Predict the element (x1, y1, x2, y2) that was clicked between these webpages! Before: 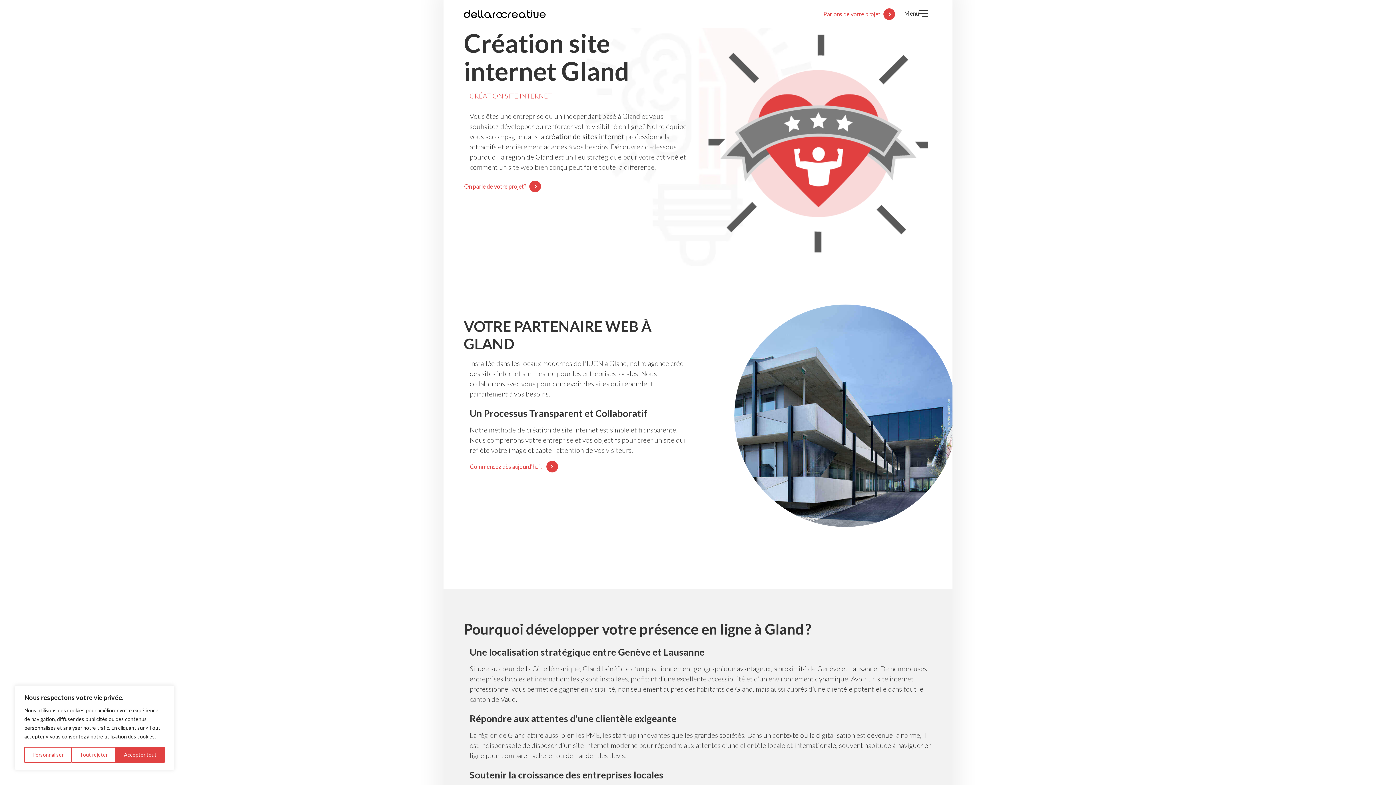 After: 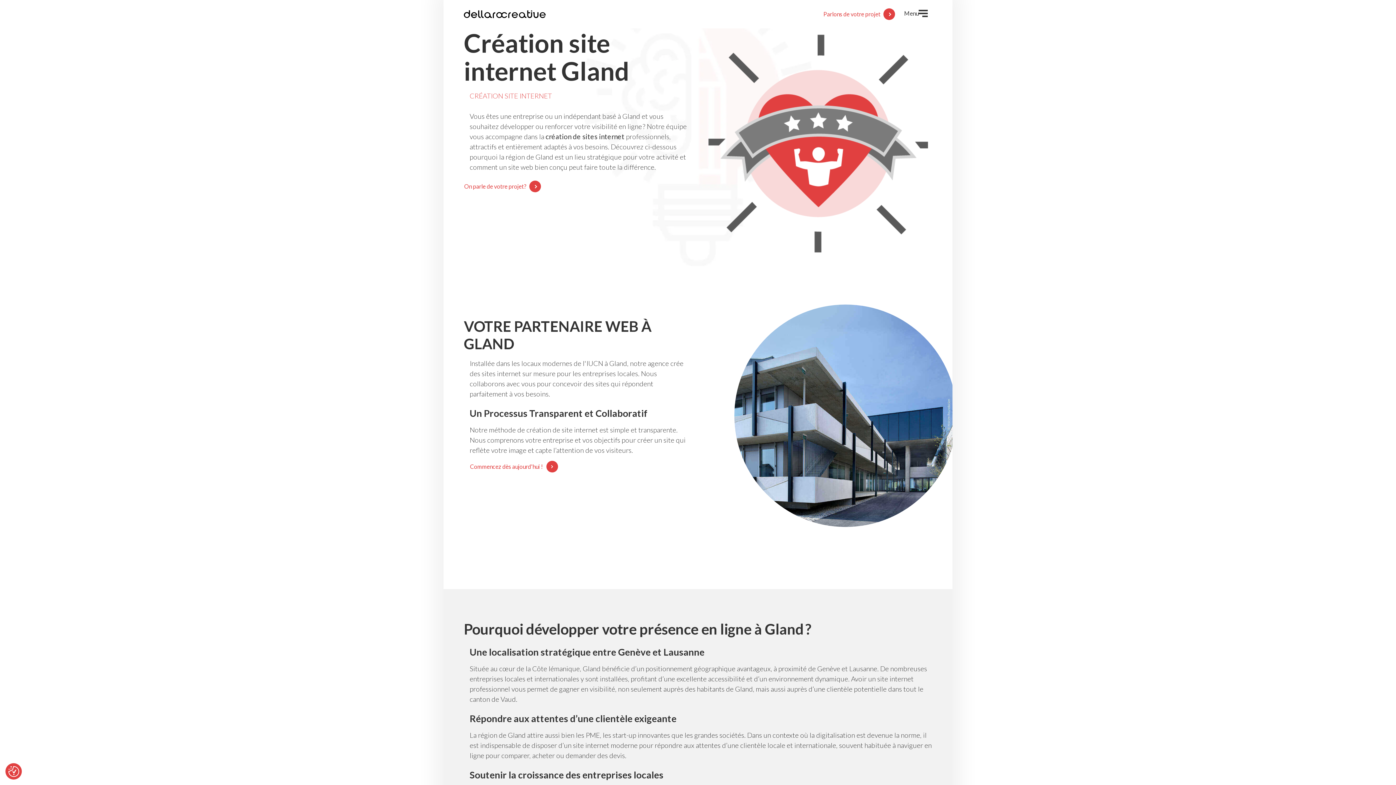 Action: bbox: (71, 747, 115, 763) label: Tout rejeter